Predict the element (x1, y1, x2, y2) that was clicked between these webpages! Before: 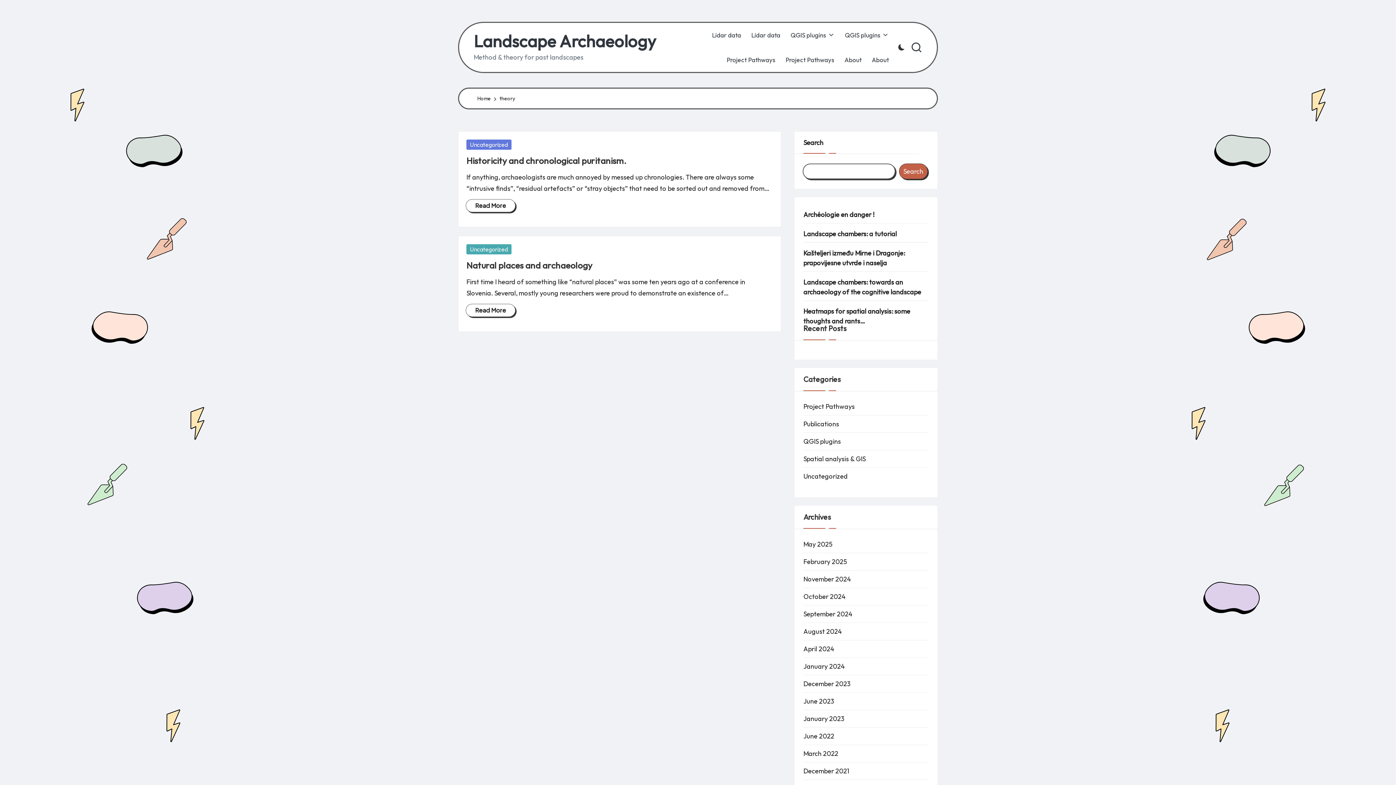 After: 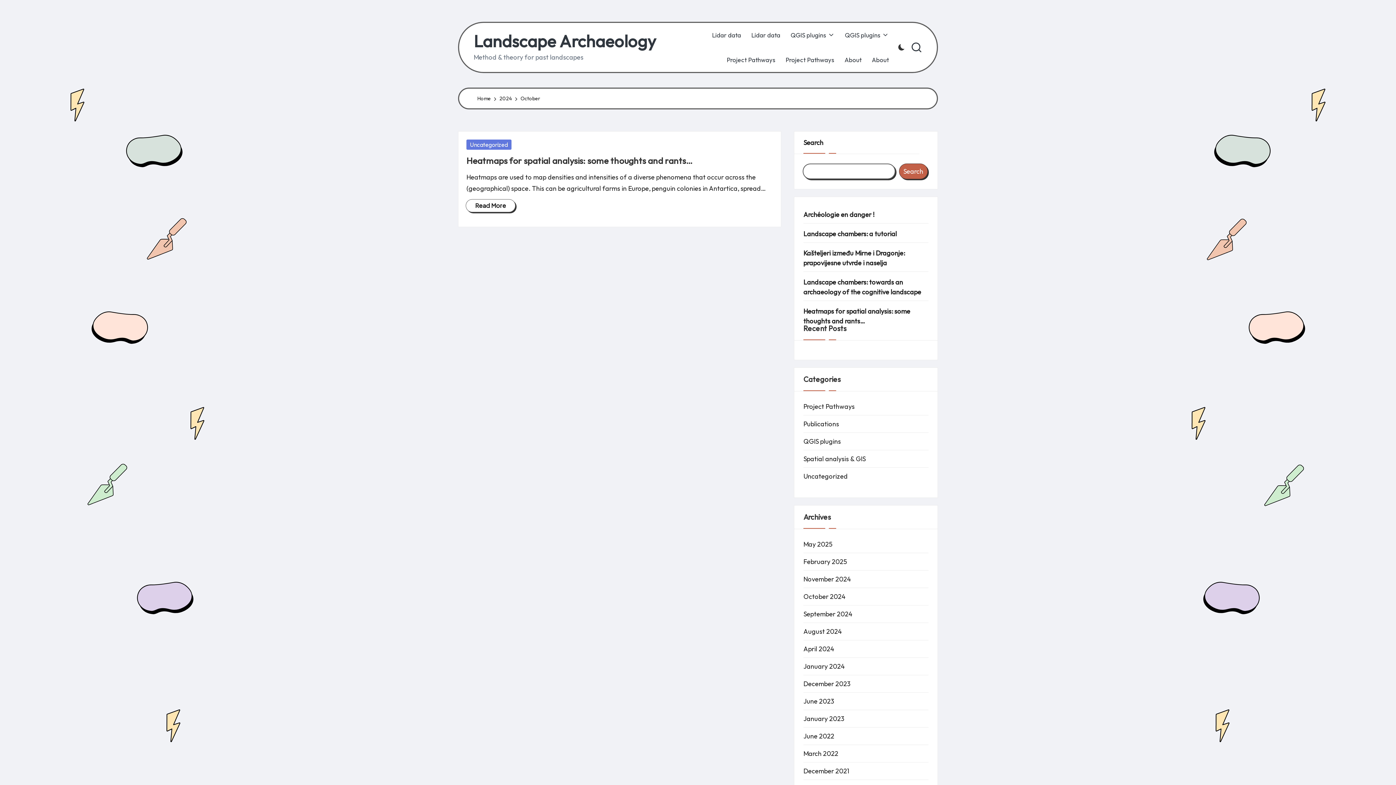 Action: label: October 2024 bbox: (803, 592, 928, 601)